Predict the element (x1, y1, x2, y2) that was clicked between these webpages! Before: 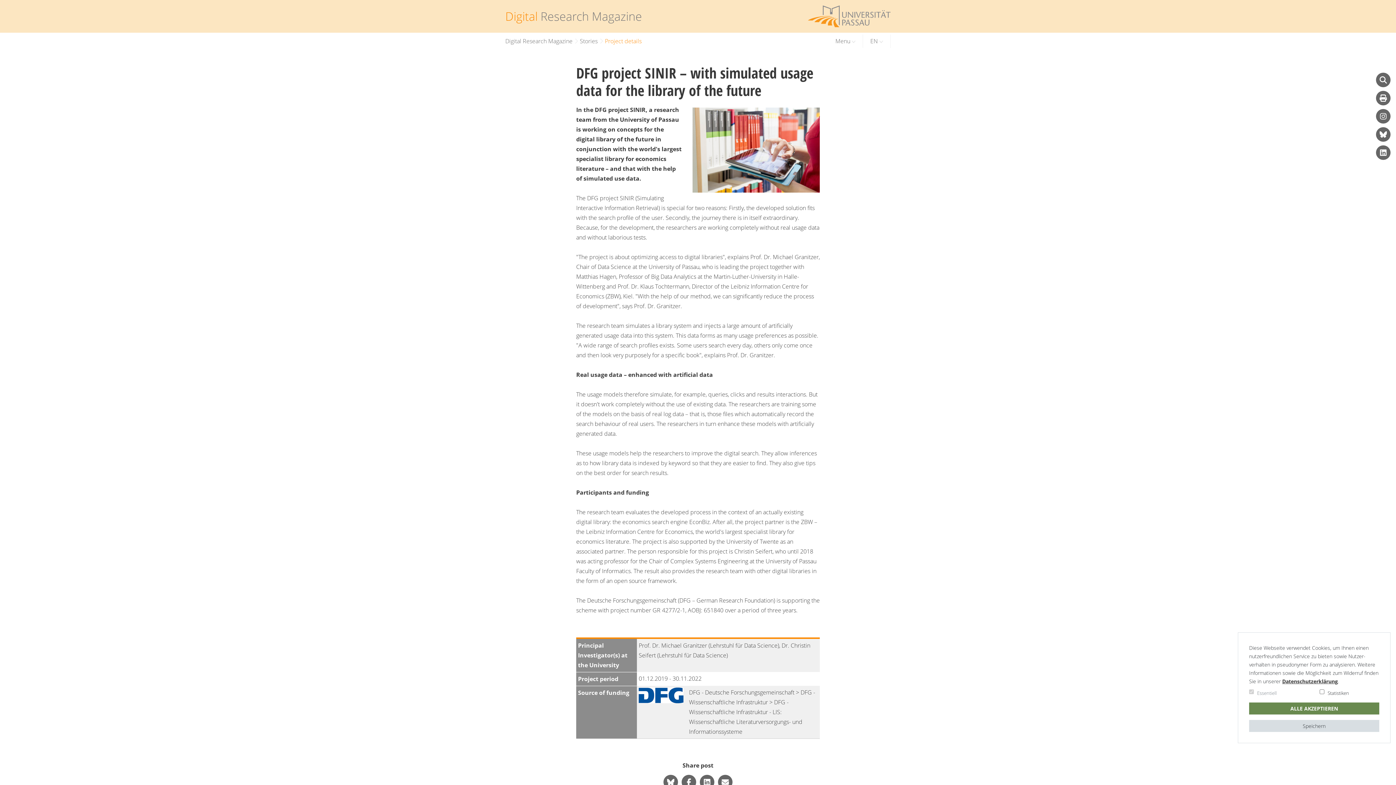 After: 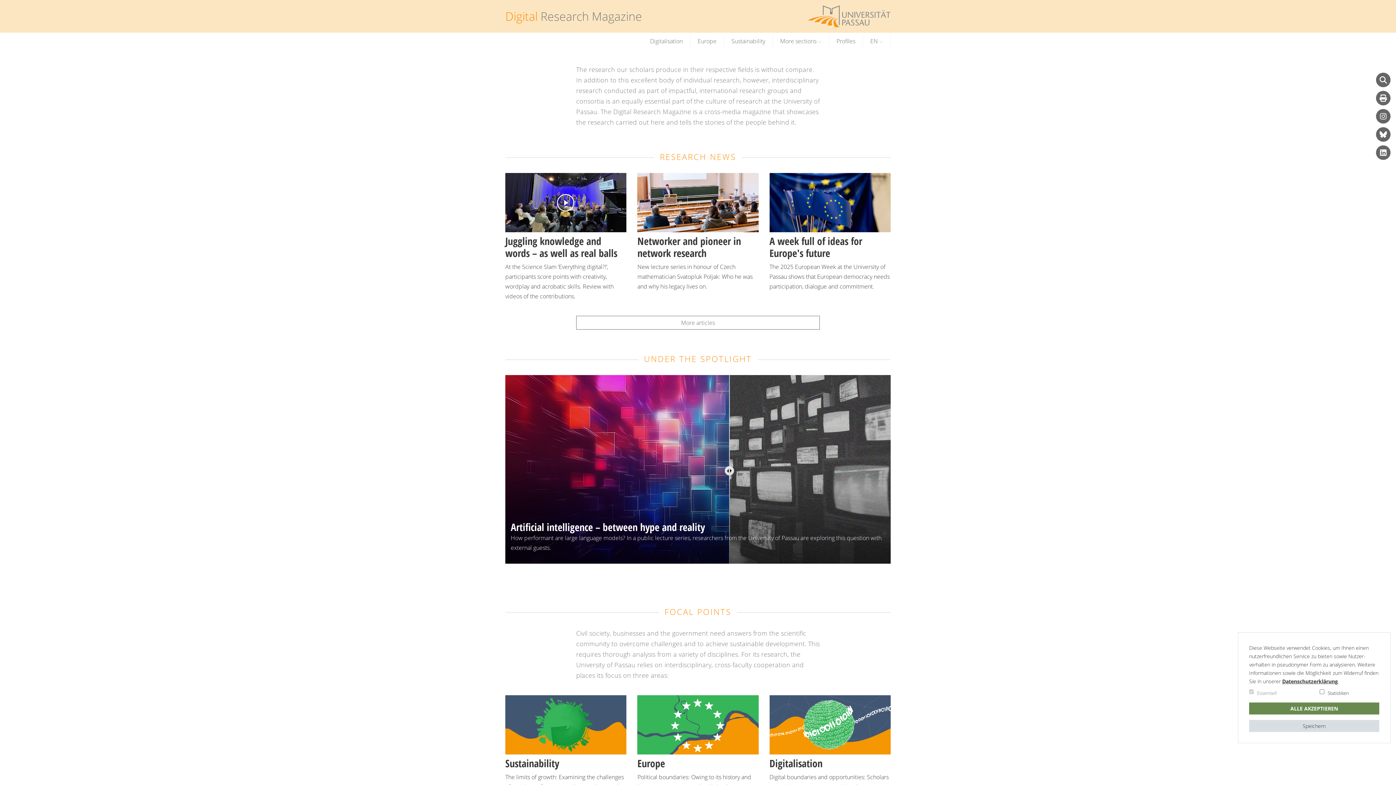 Action: bbox: (505, 8, 642, 24) label: Digital Research Magazine